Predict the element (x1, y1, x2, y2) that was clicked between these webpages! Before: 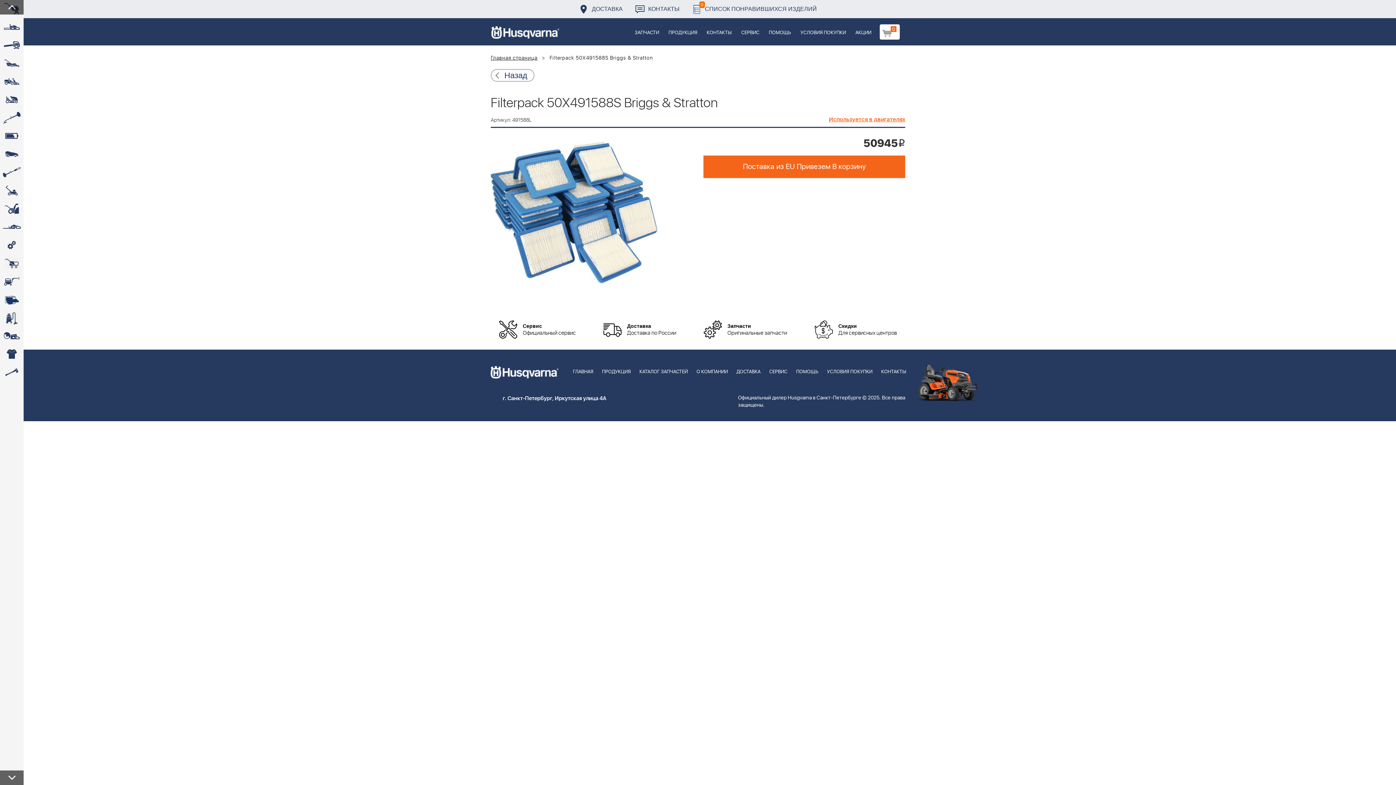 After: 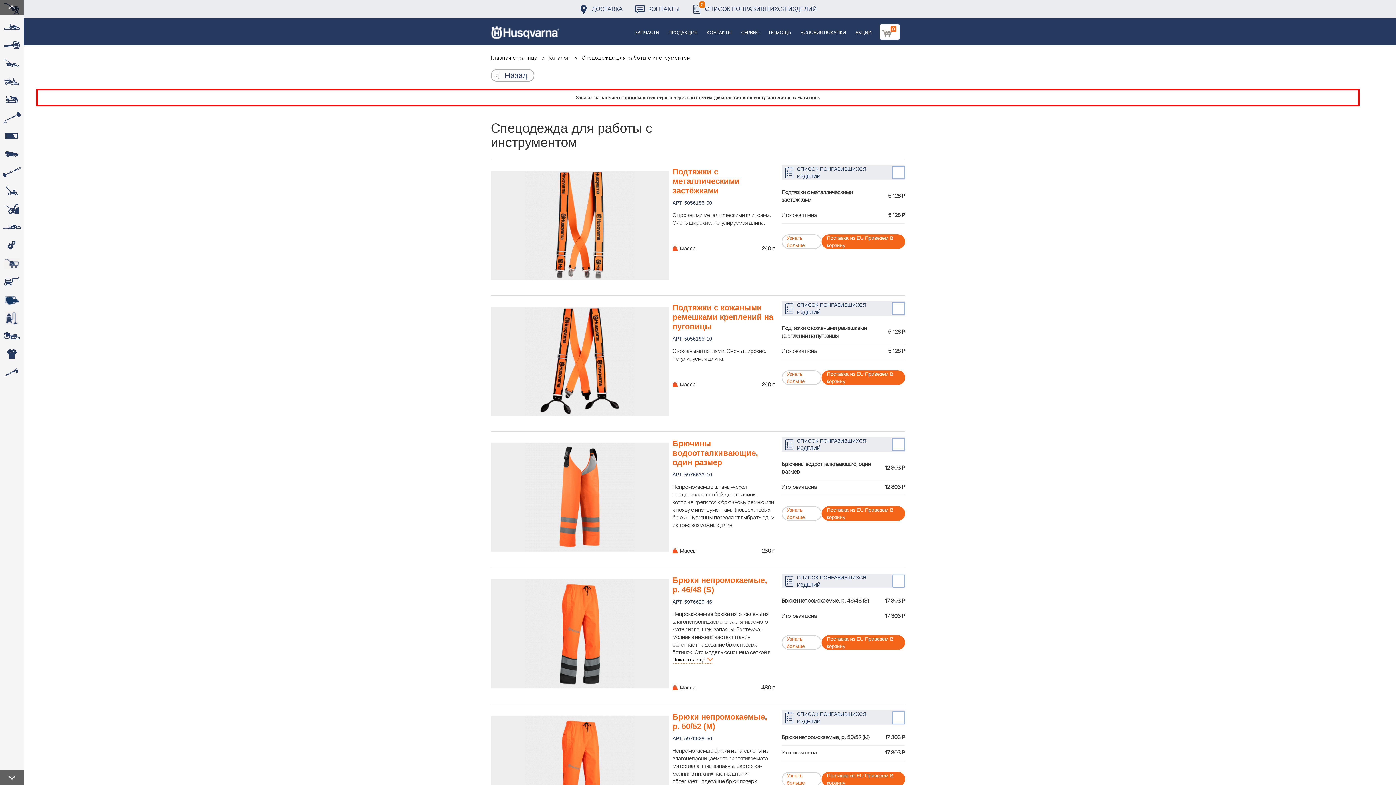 Action: label:  bbox: (0, 345, 23, 363)